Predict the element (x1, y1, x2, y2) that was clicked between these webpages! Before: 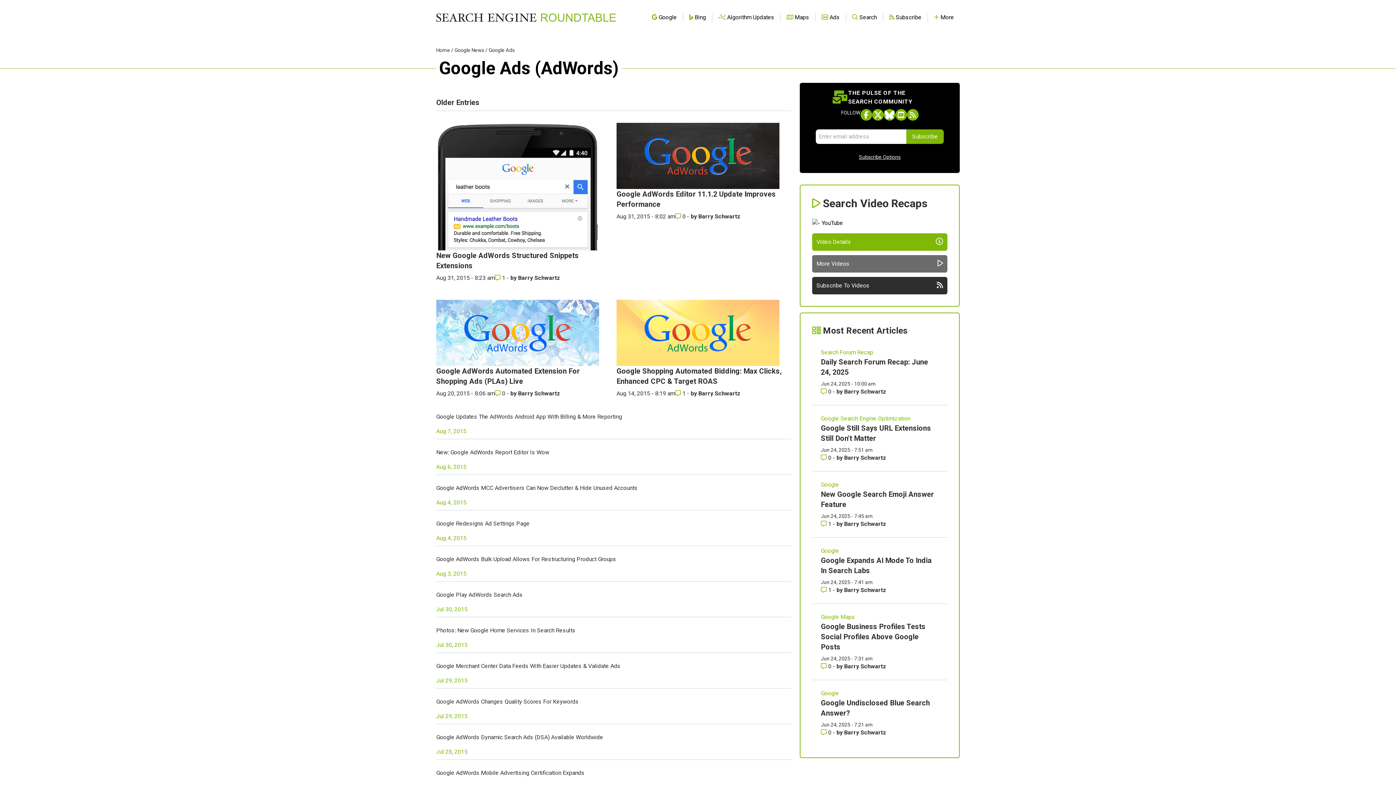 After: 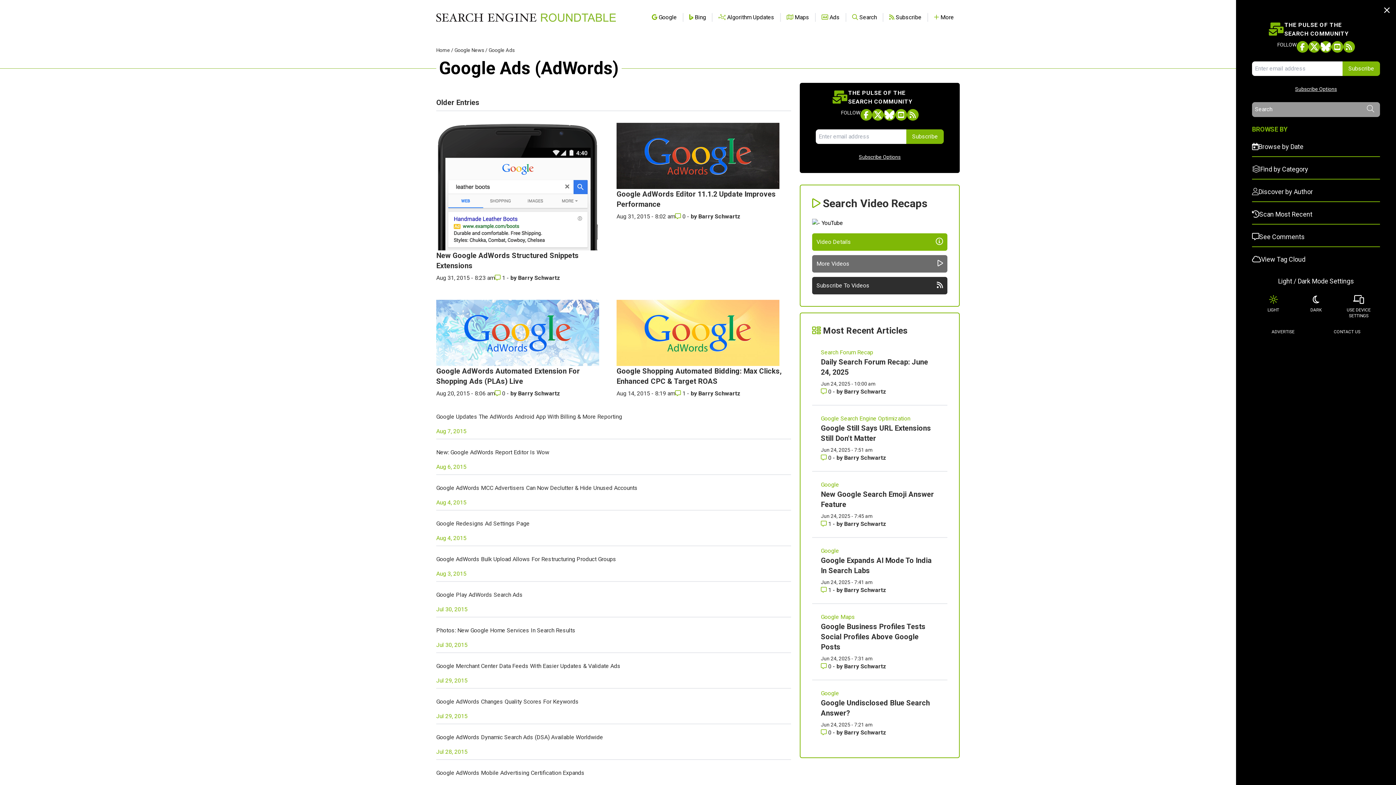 Action: label:  More bbox: (934, 13, 954, 20)